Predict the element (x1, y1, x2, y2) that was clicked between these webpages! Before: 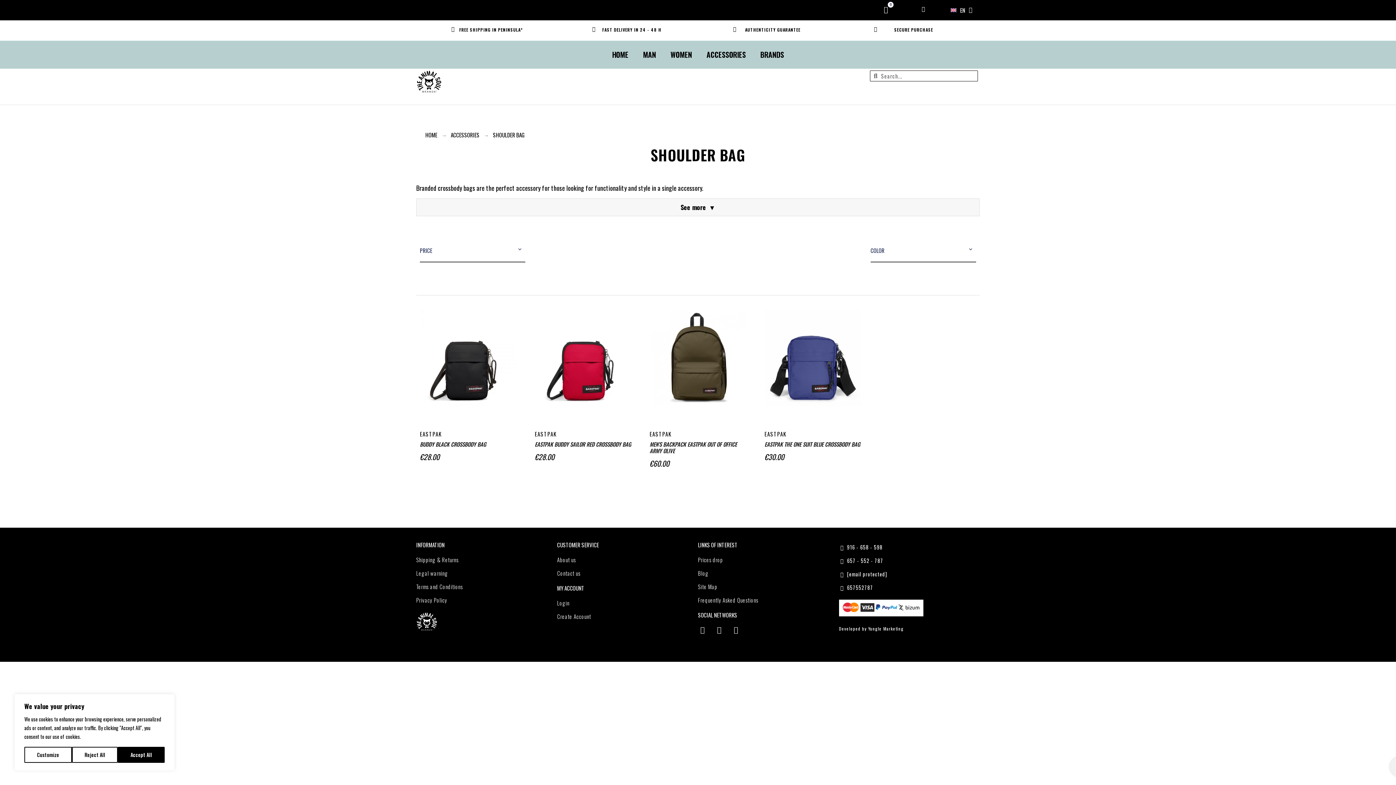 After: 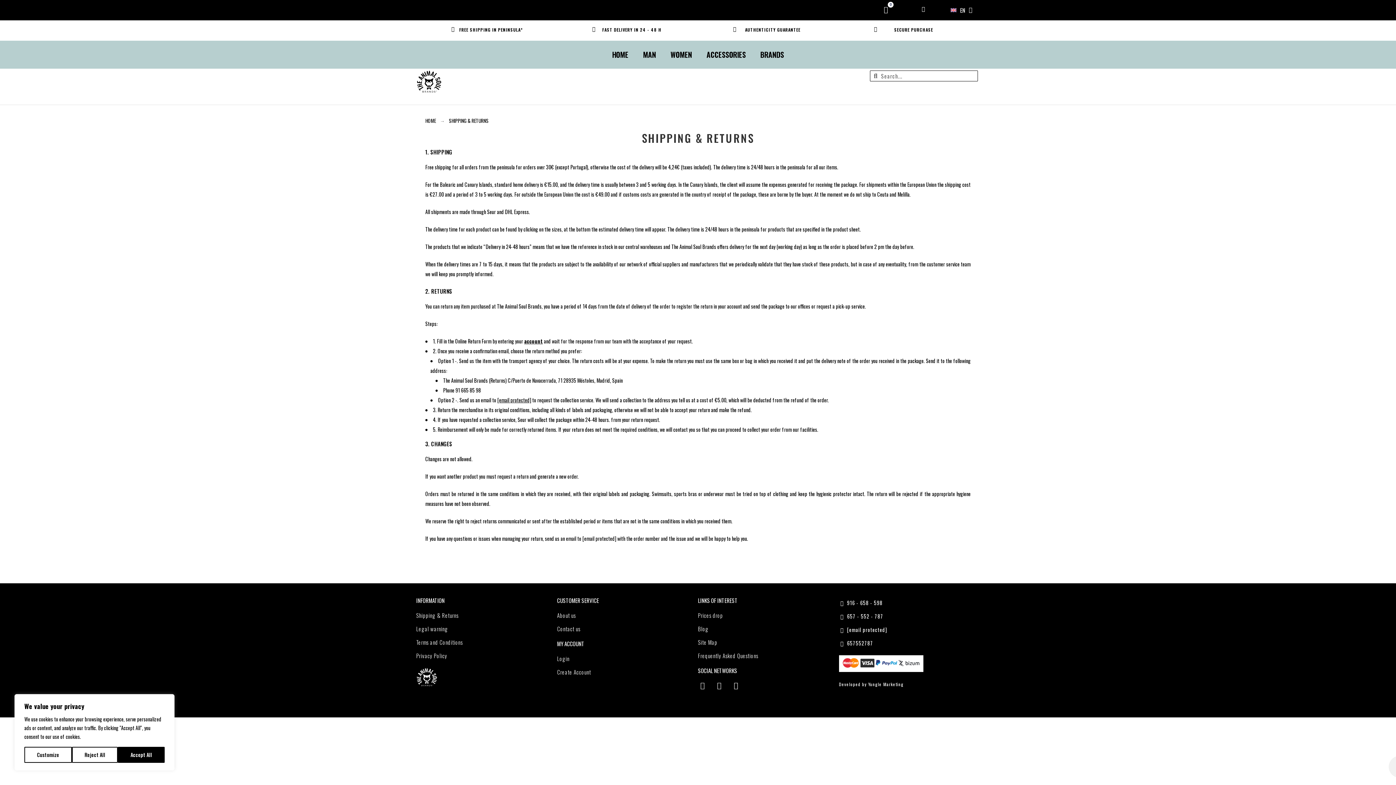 Action: label: Shipping & Returns bbox: (416, 555, 557, 564)